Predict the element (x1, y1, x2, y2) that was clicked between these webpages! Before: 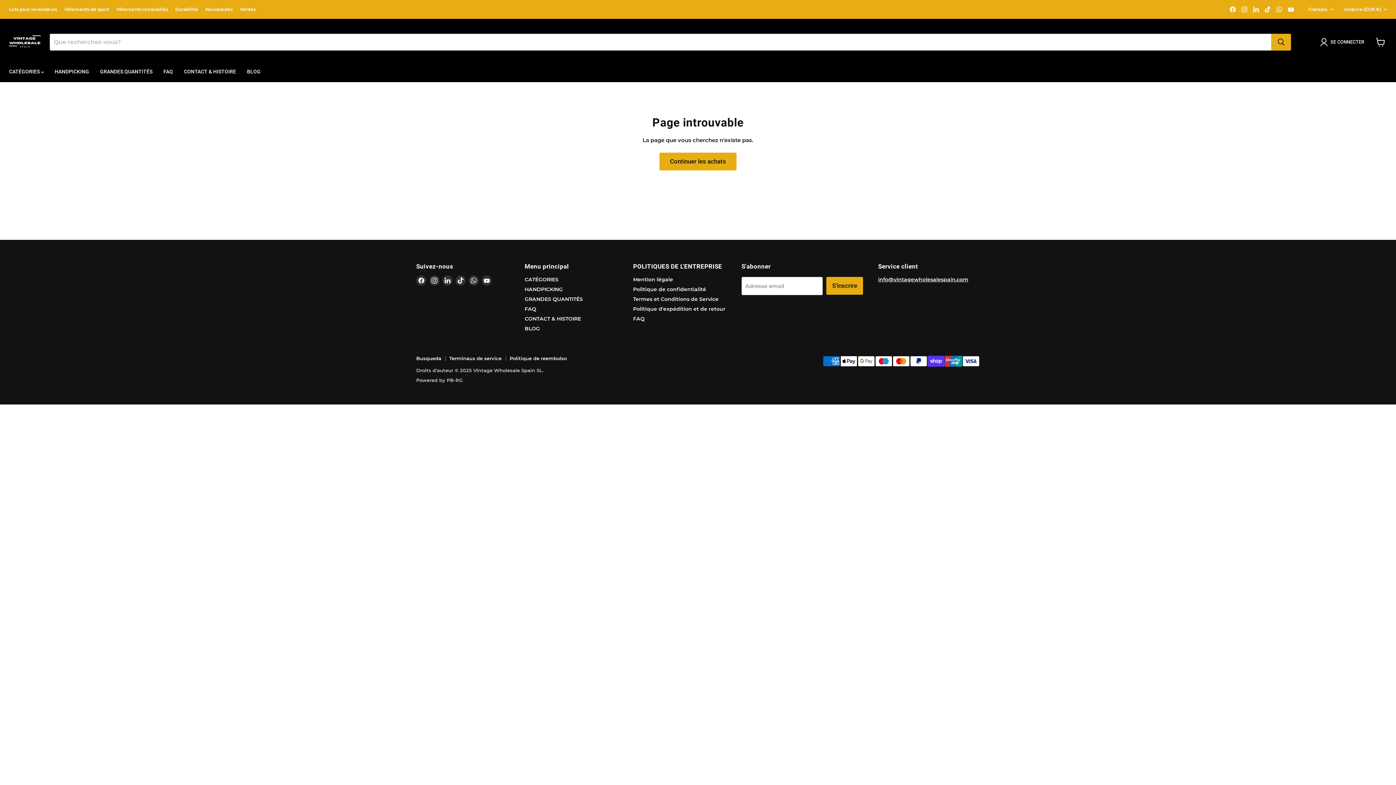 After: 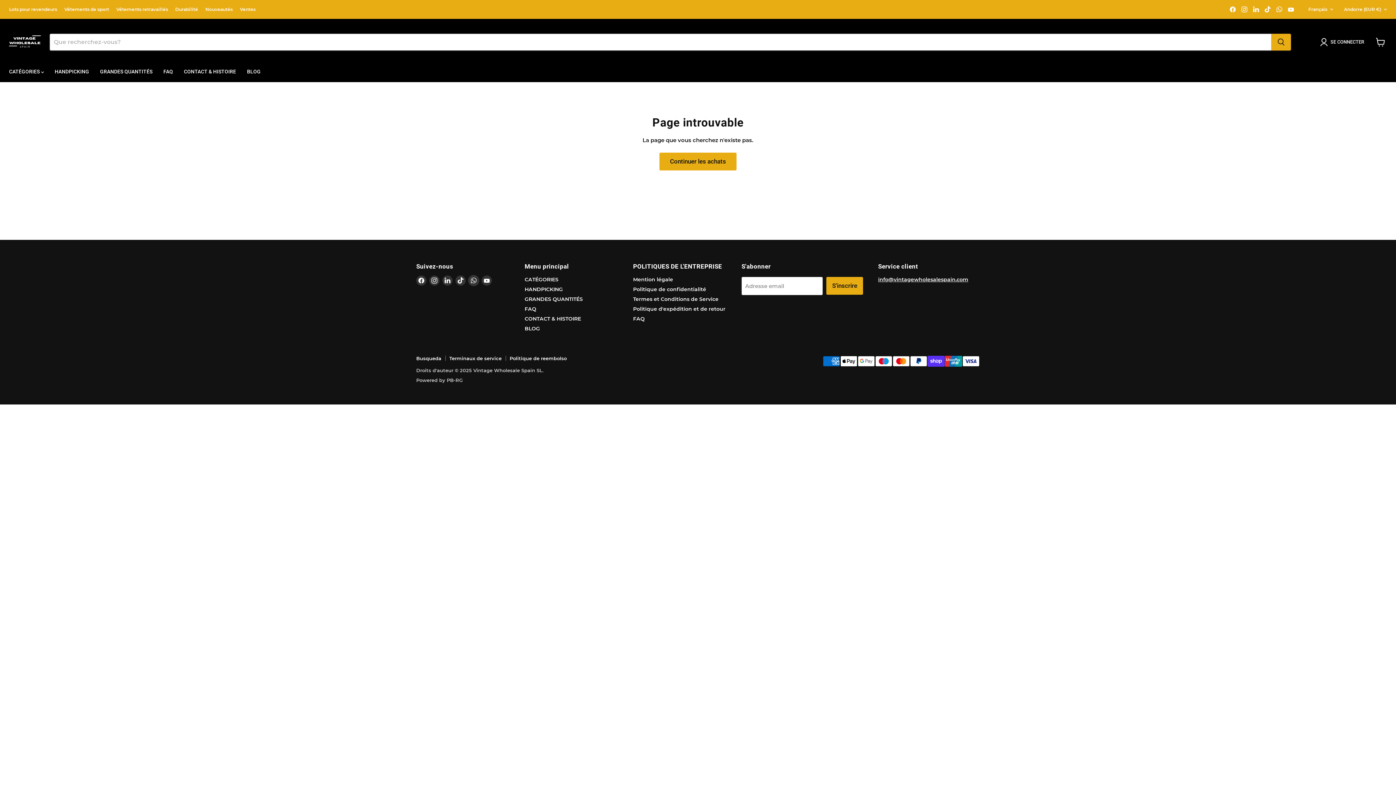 Action: label: Trouvez-nous sur WhatsApp bbox: (468, 275, 478, 285)